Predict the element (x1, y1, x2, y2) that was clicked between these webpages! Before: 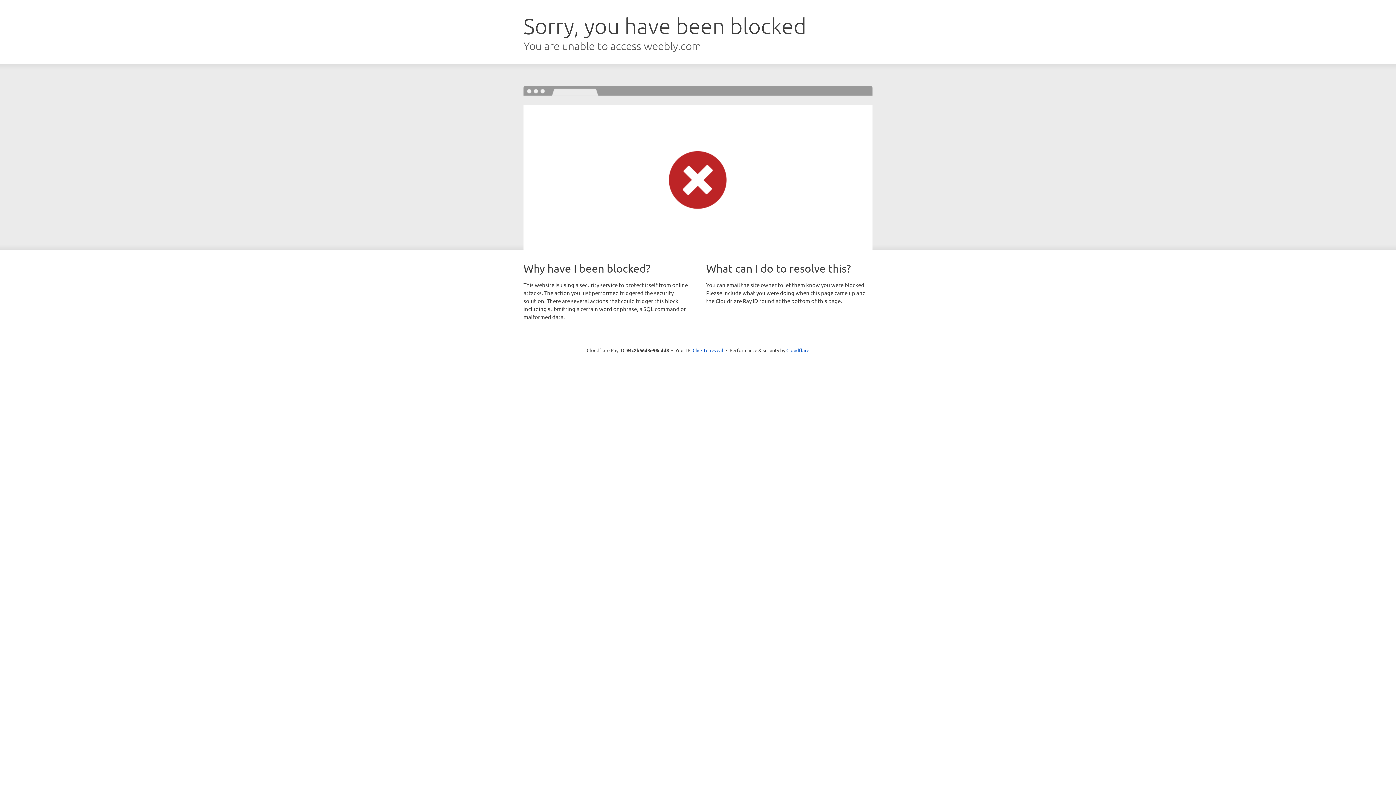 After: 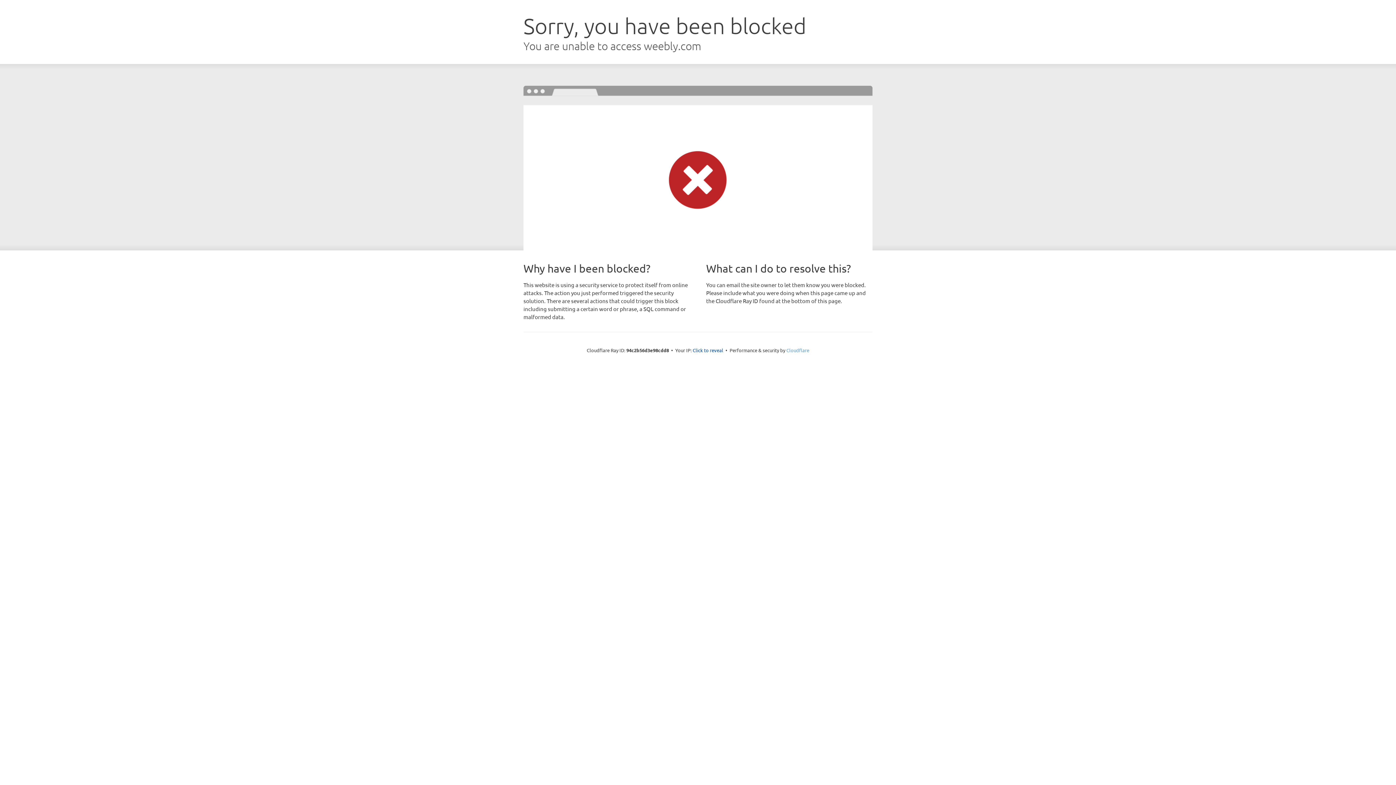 Action: label: Cloudflare bbox: (786, 347, 809, 353)